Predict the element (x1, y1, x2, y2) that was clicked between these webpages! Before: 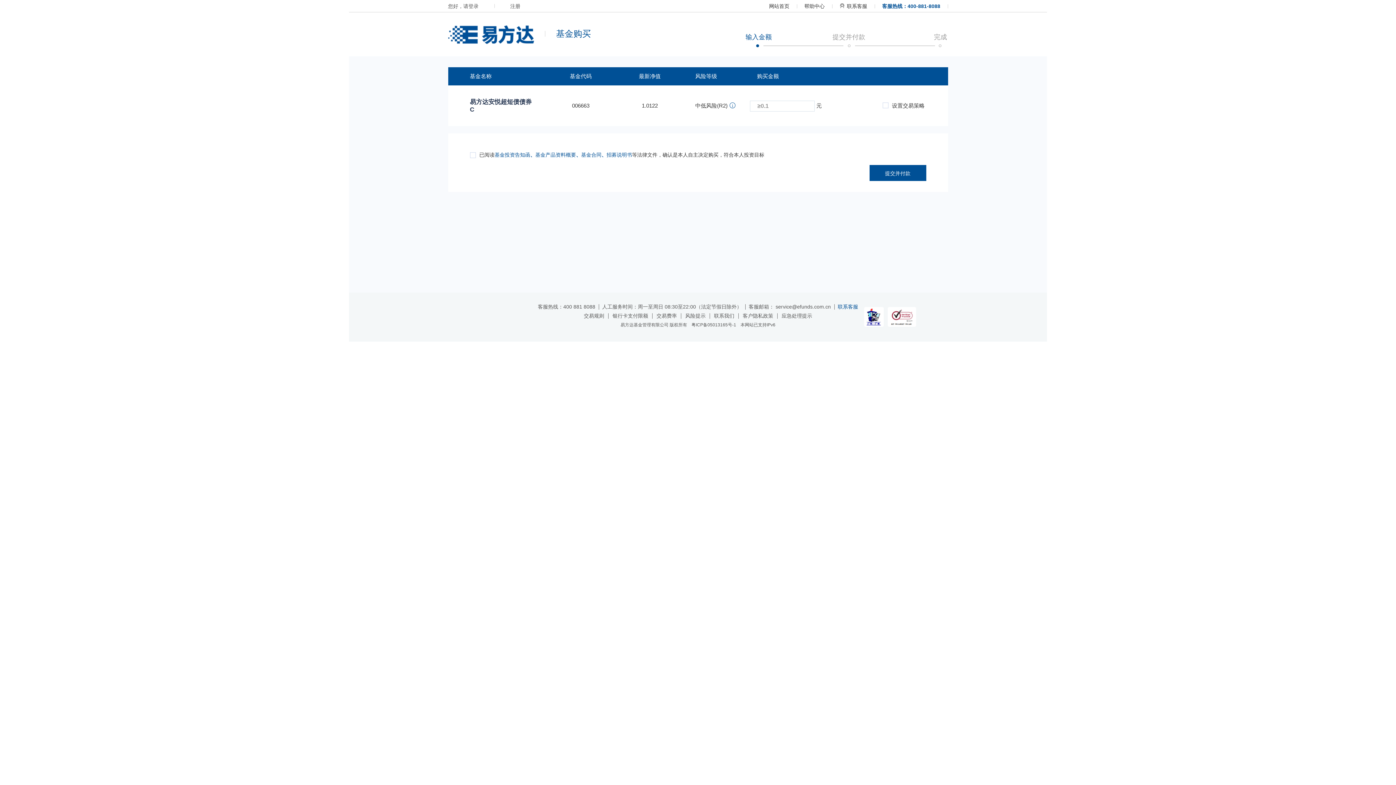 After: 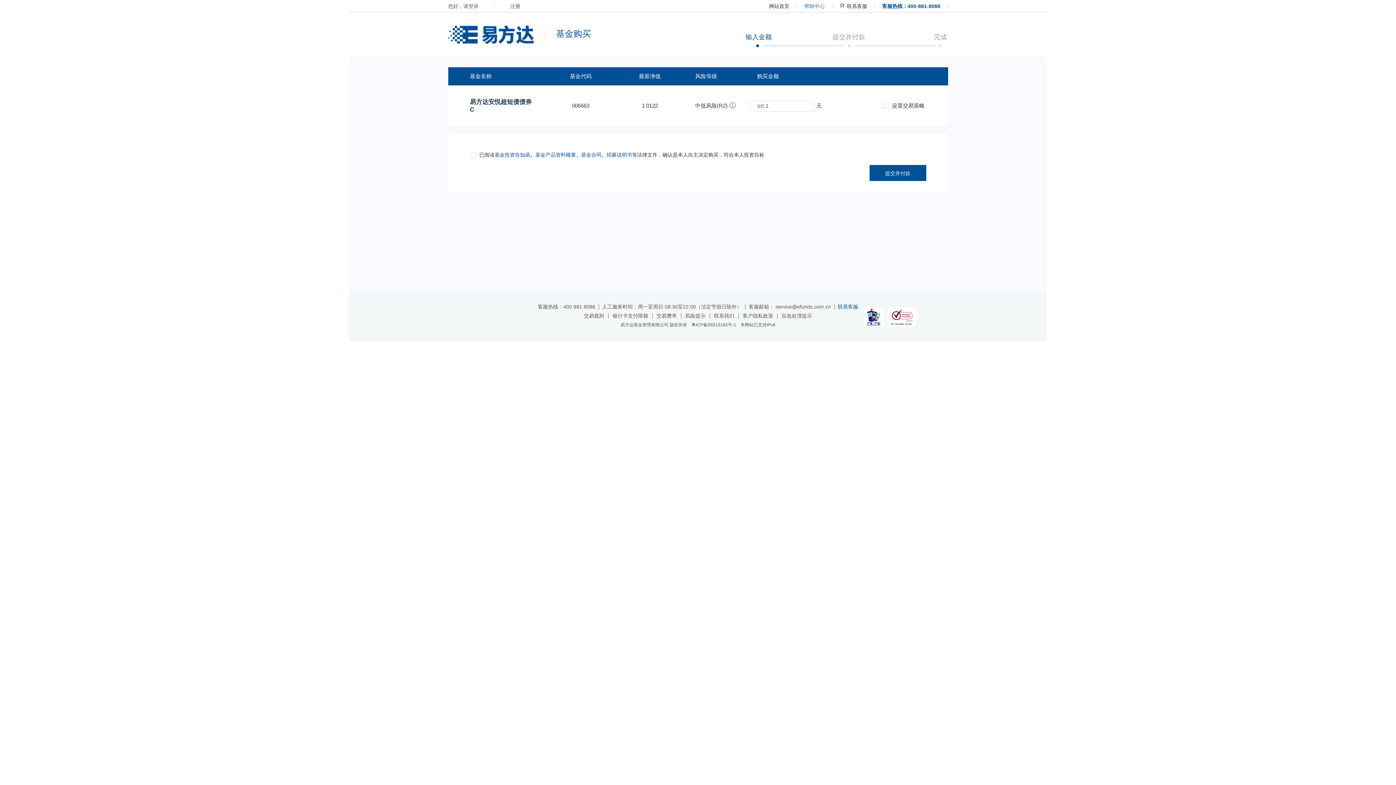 Action: label: 帮助中心 bbox: (804, 0, 824, 12)